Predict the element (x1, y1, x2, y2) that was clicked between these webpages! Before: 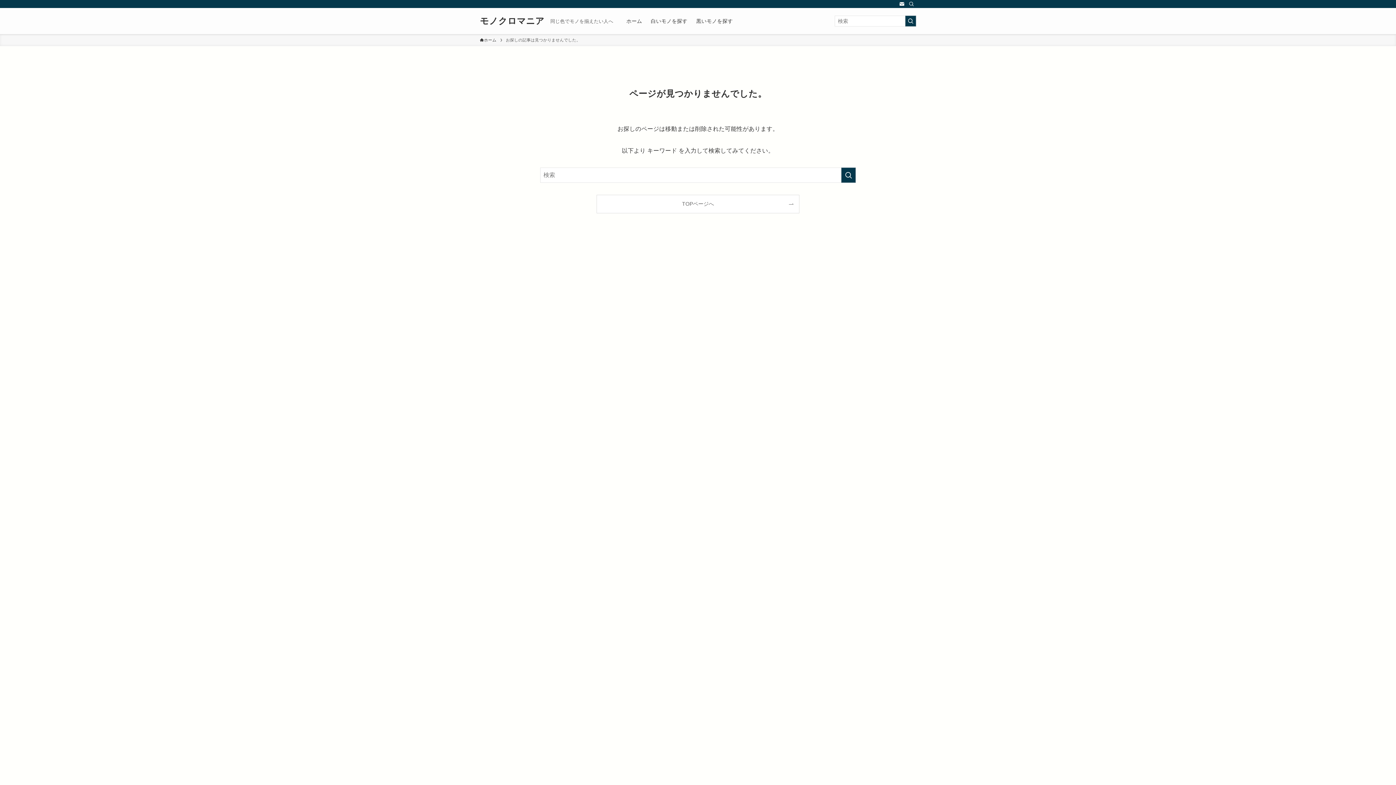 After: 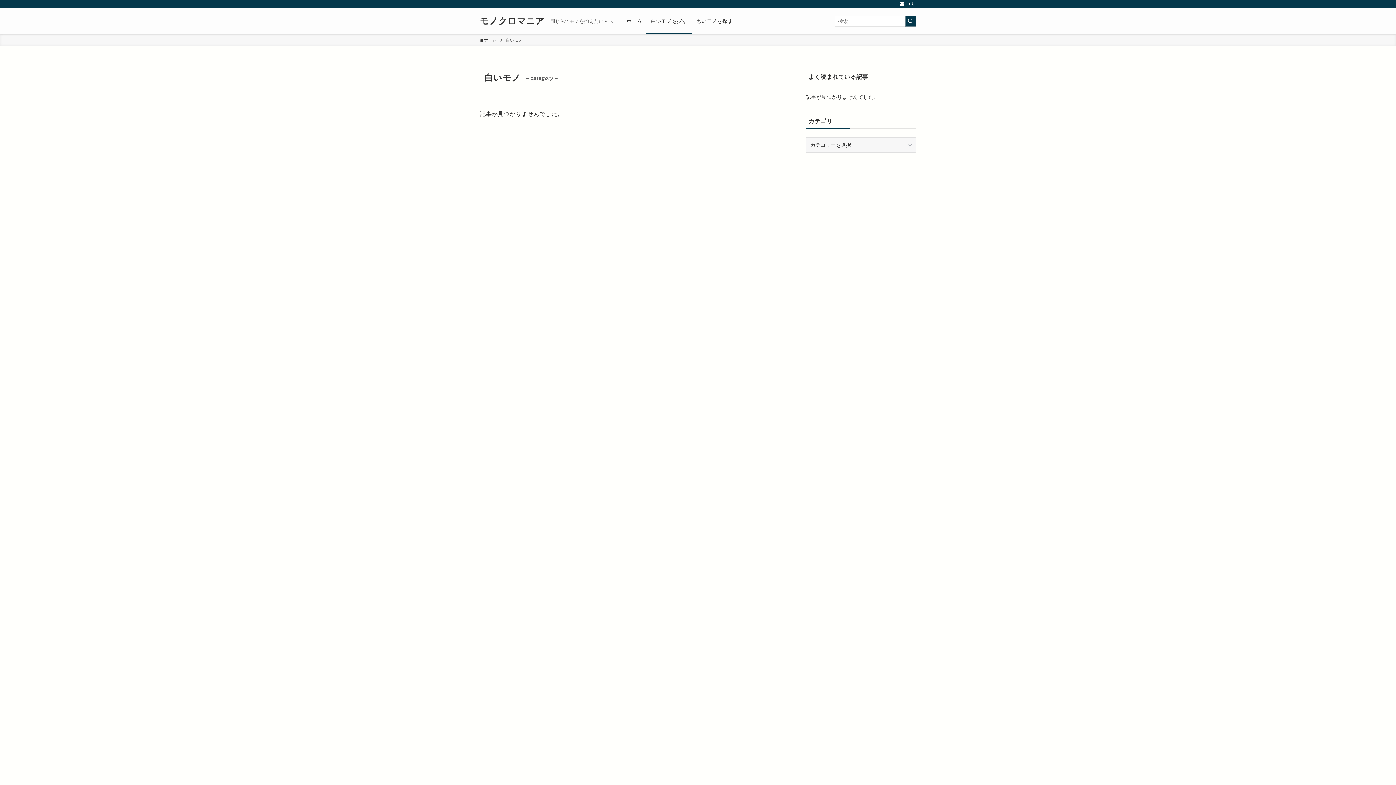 Action: label: 白いモノを探す bbox: (646, 8, 692, 34)